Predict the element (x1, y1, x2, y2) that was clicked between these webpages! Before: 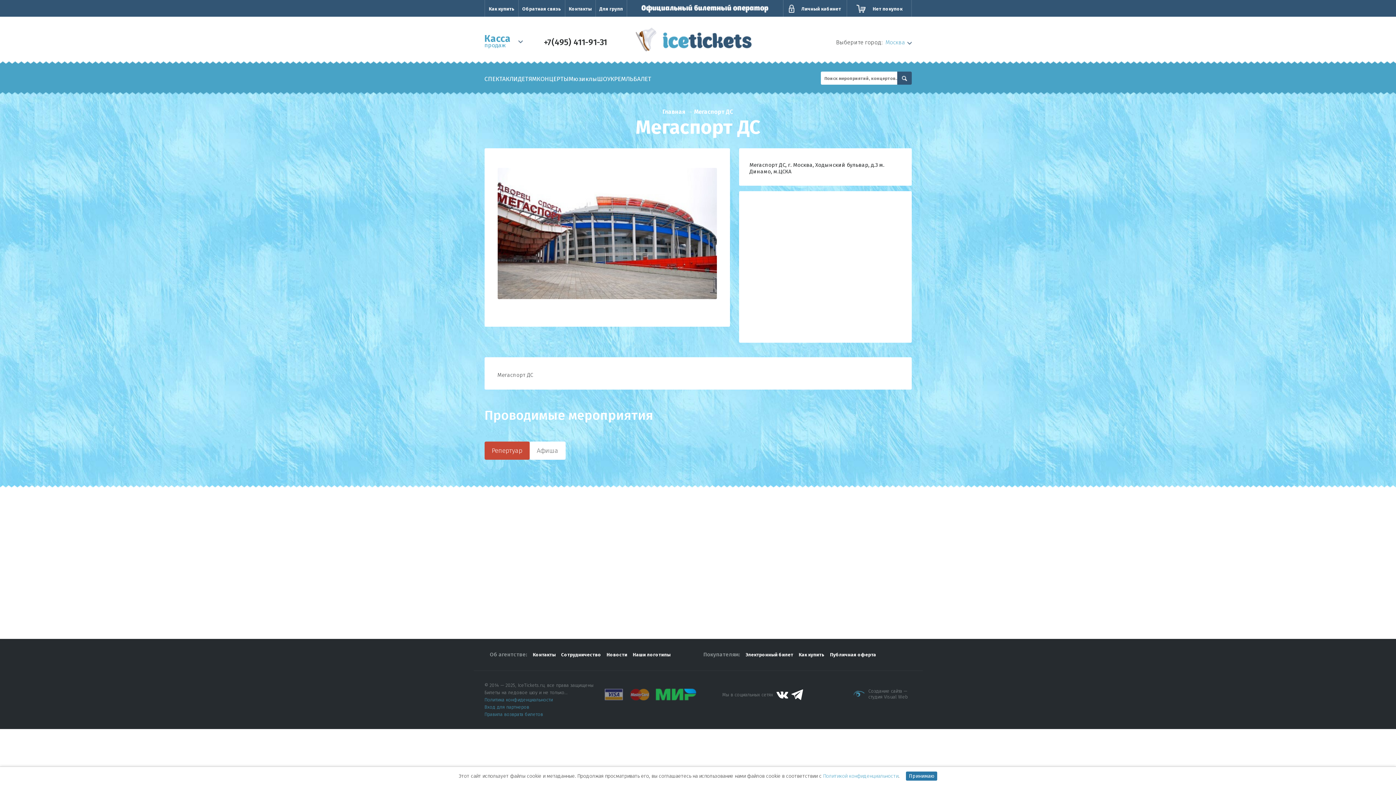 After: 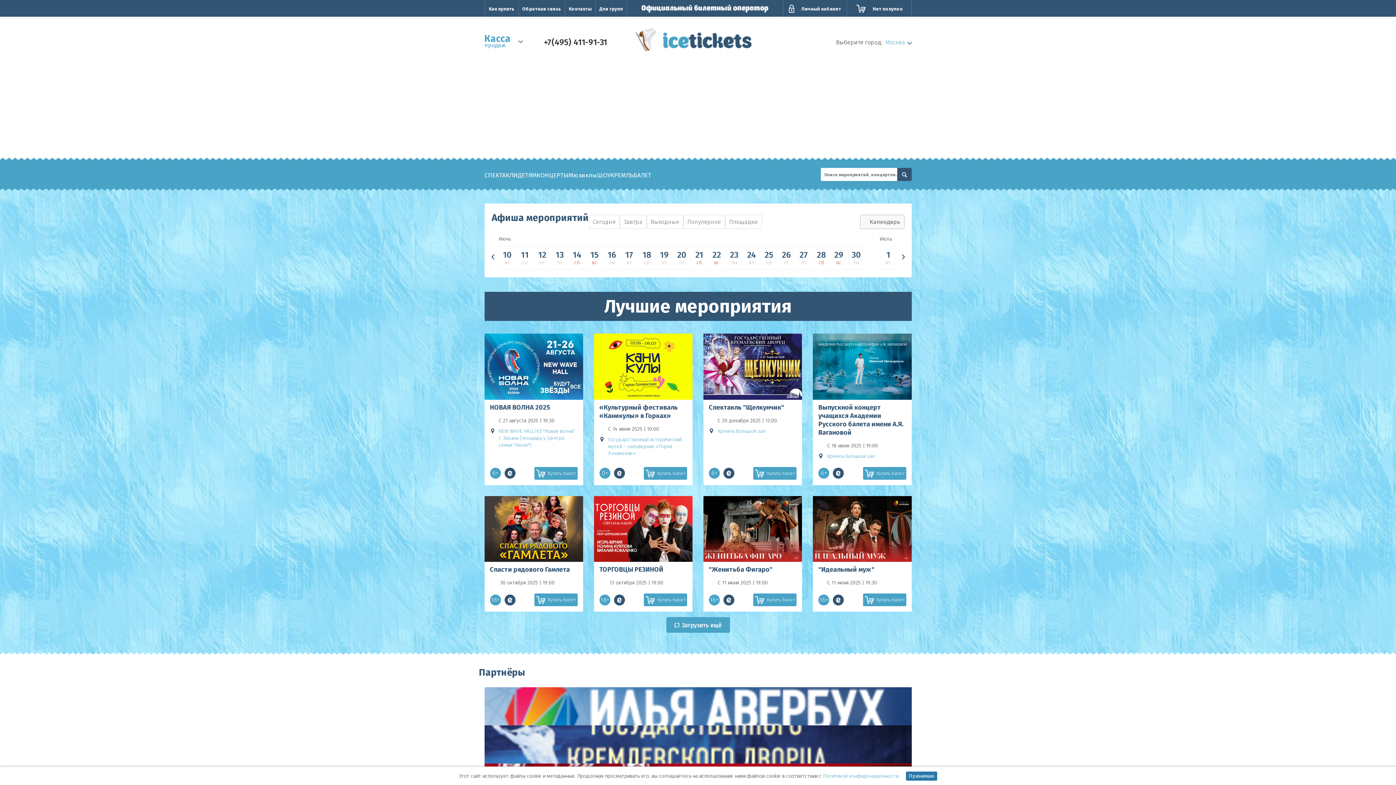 Action: label: Репертуар bbox: (484, 441, 529, 460)